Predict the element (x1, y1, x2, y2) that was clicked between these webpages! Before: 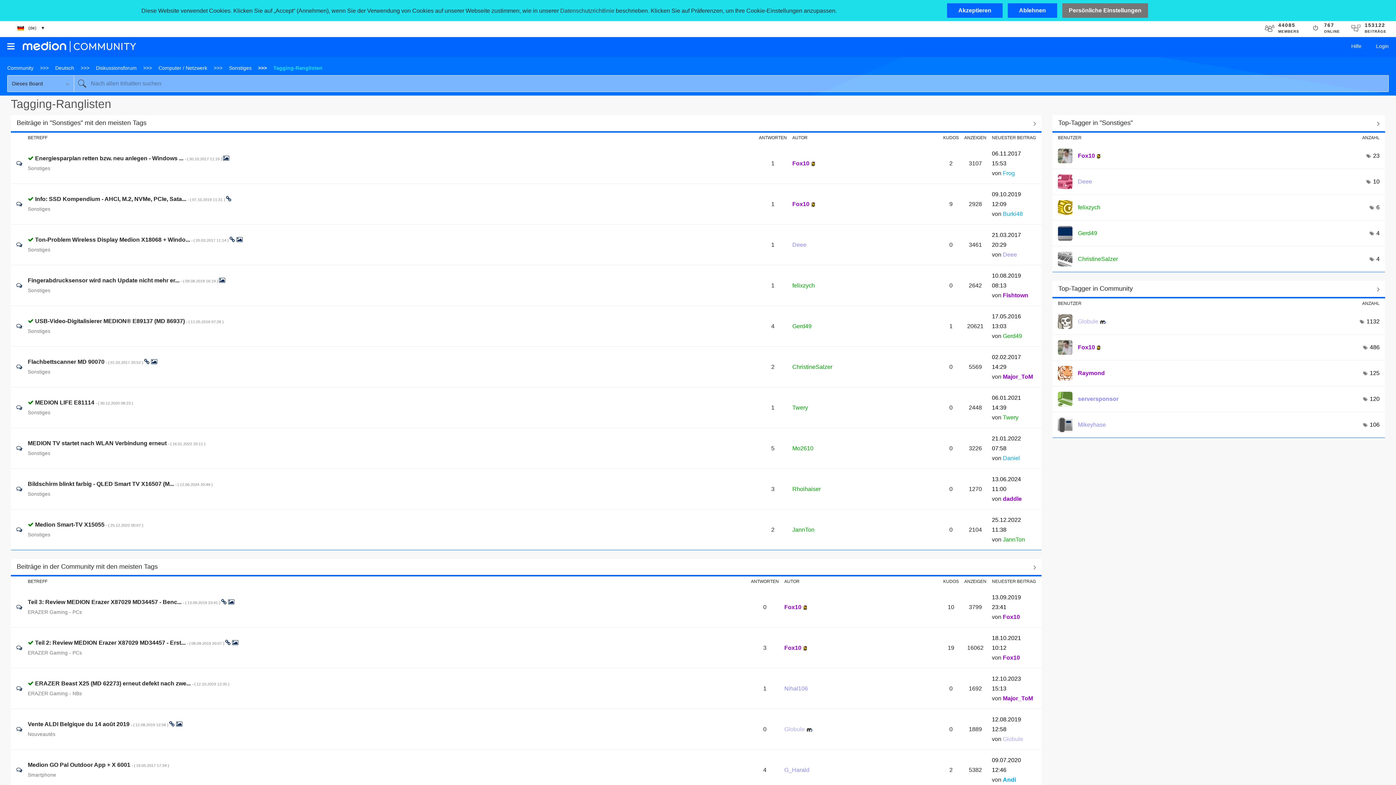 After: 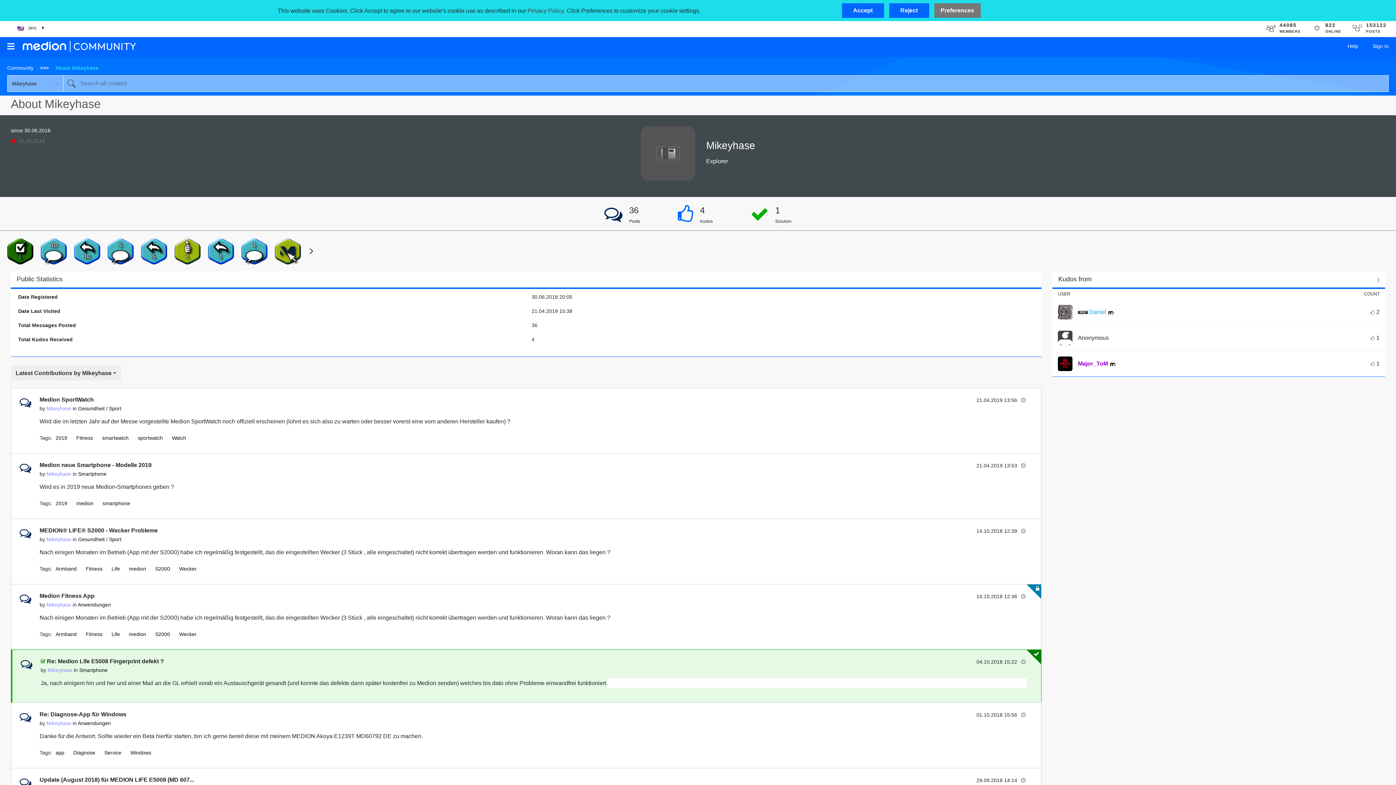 Action: bbox: (1058, 421, 1072, 427)